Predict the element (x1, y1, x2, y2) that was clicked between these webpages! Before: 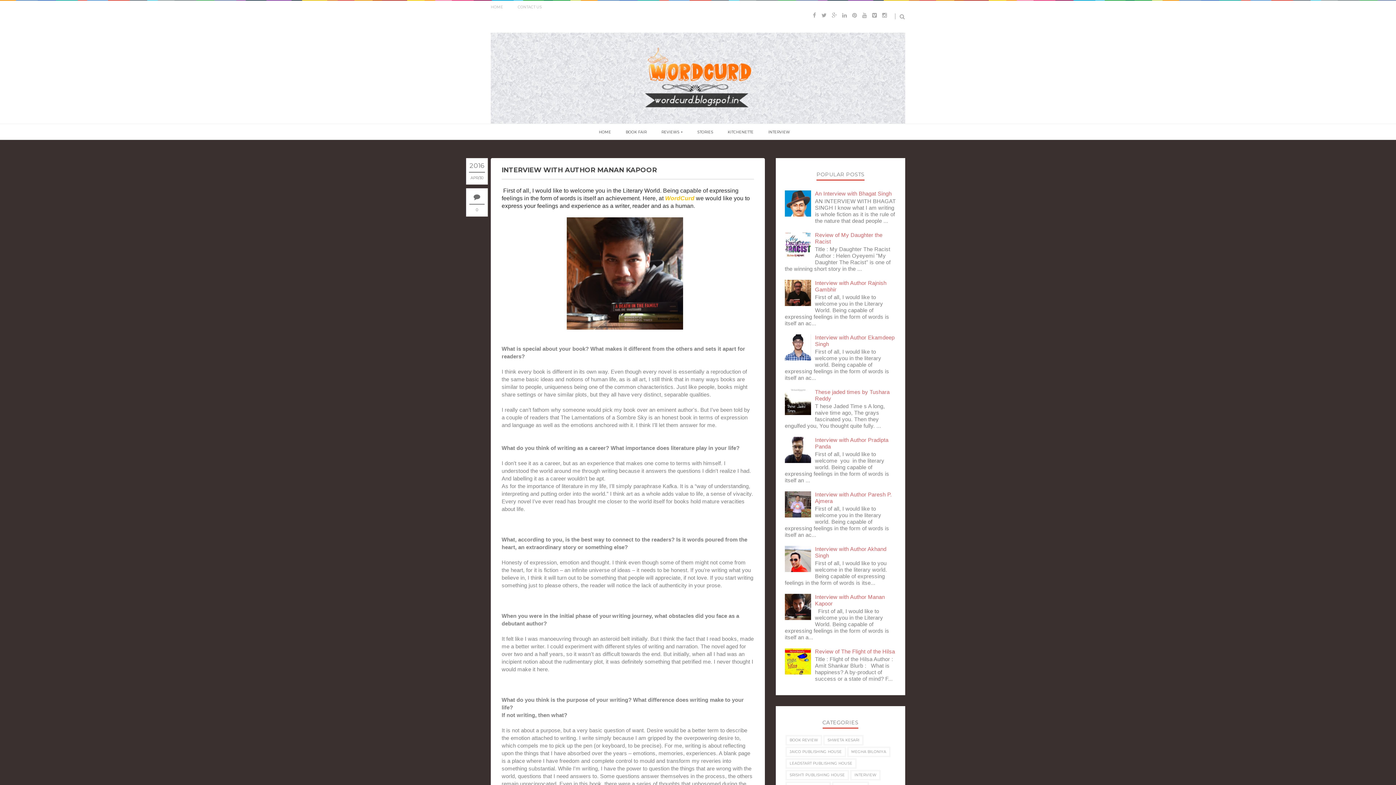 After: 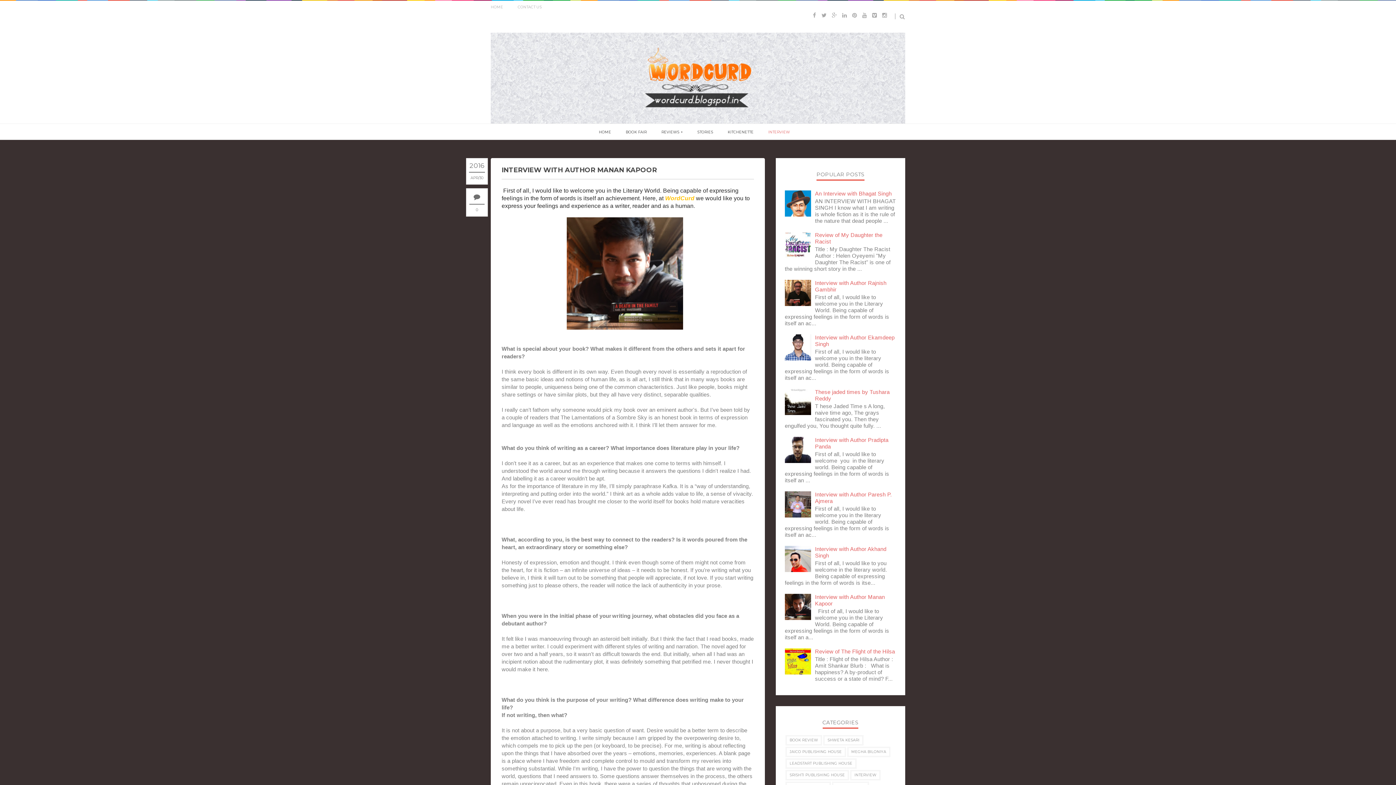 Action: bbox: (768, 124, 790, 140) label: INTERVIEW